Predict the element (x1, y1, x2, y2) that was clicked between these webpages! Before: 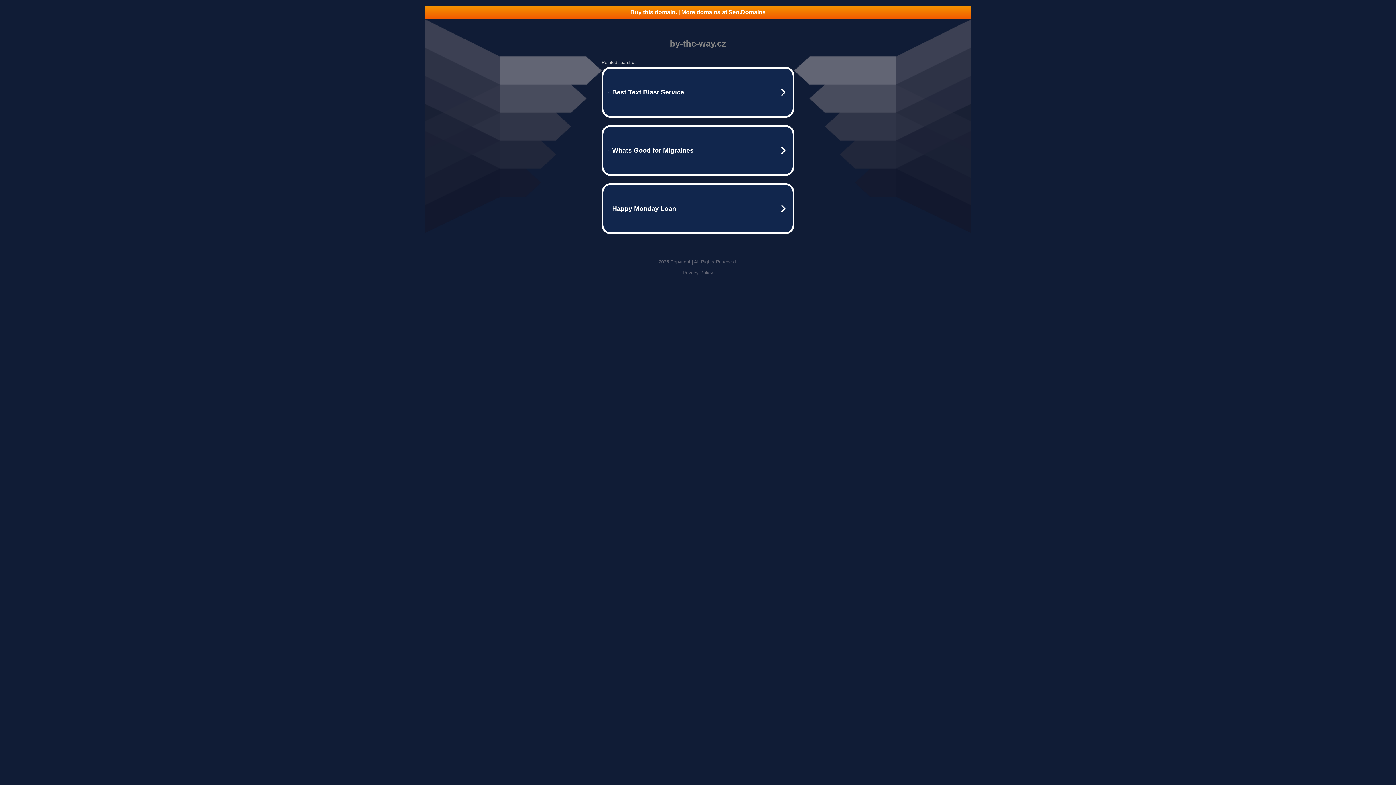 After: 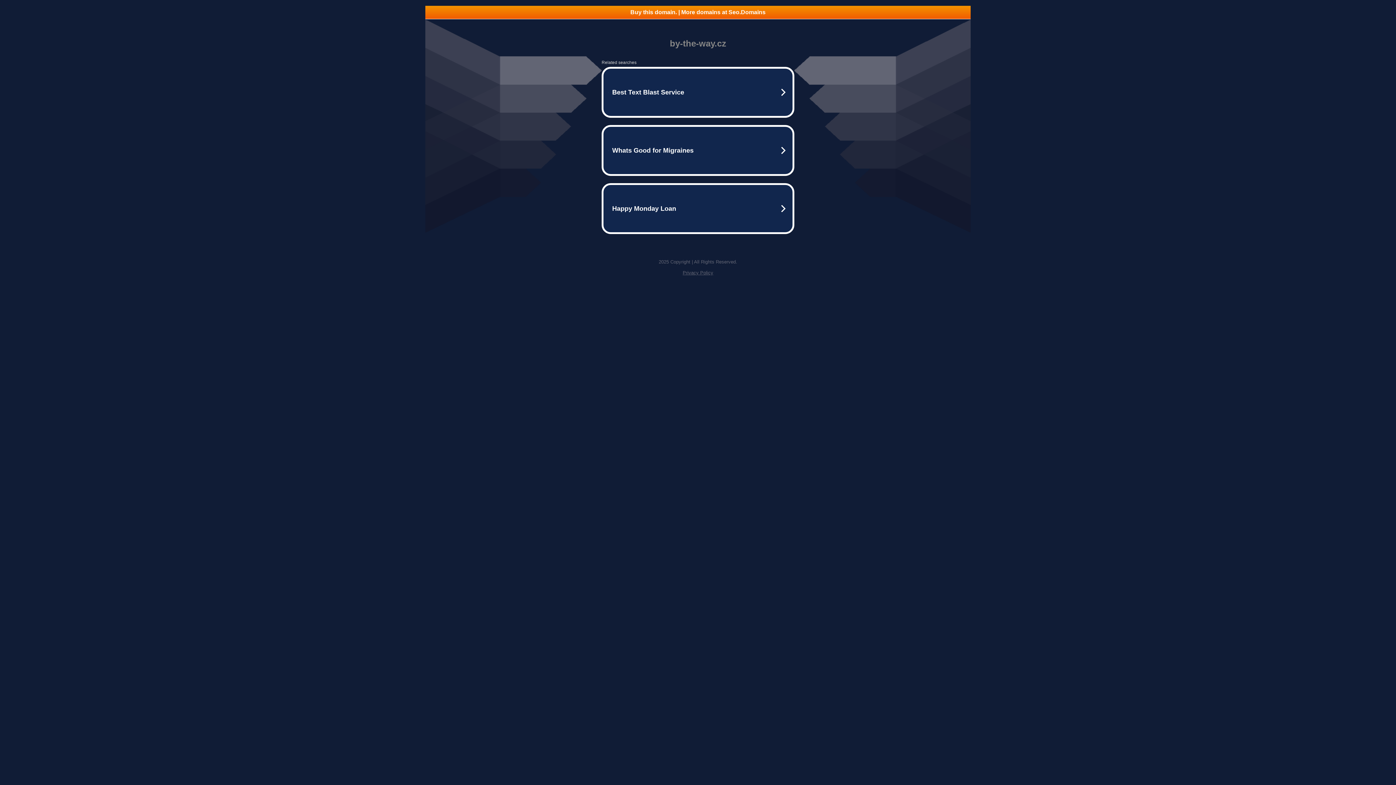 Action: label: Privacy Policy bbox: (682, 270, 713, 275)